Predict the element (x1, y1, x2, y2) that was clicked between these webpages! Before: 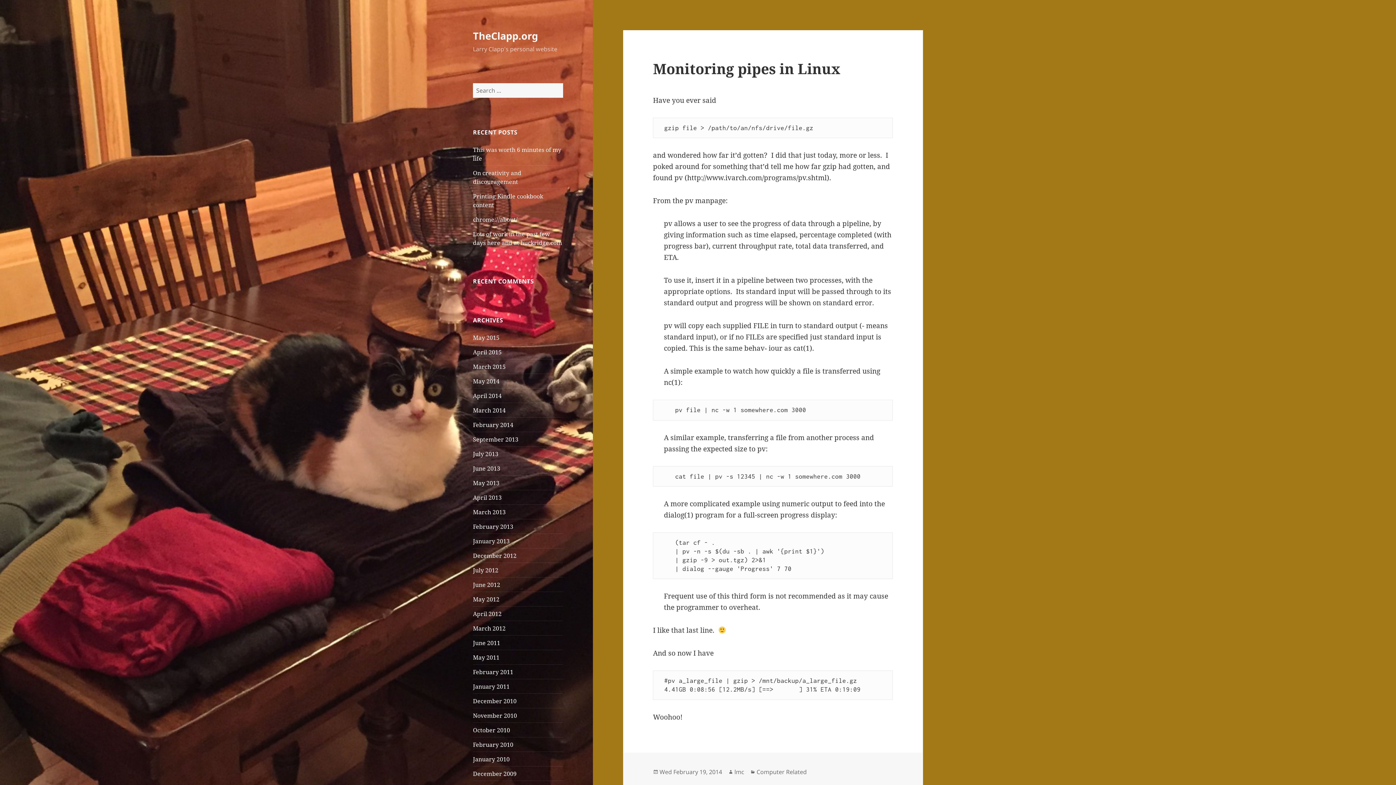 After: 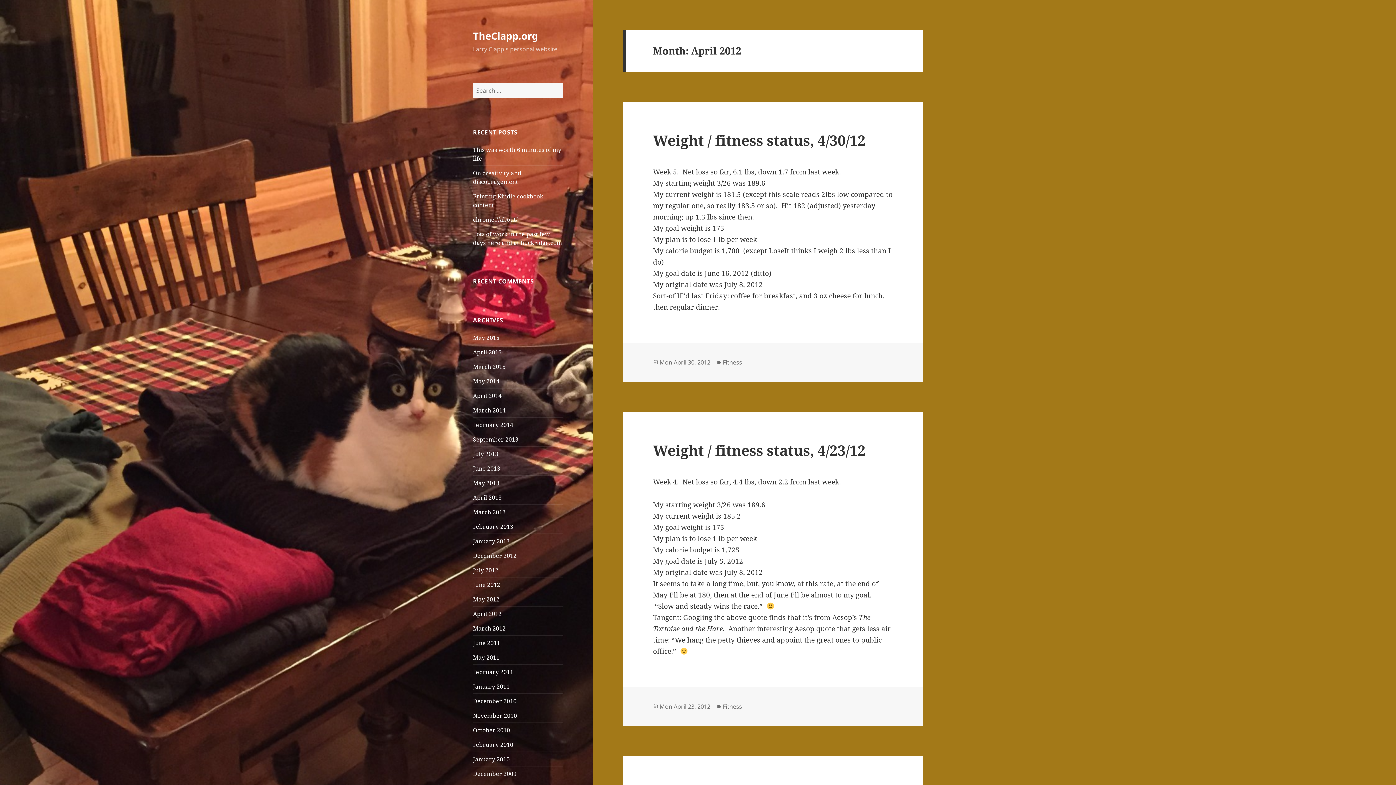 Action: label: April 2012 bbox: (473, 610, 501, 618)